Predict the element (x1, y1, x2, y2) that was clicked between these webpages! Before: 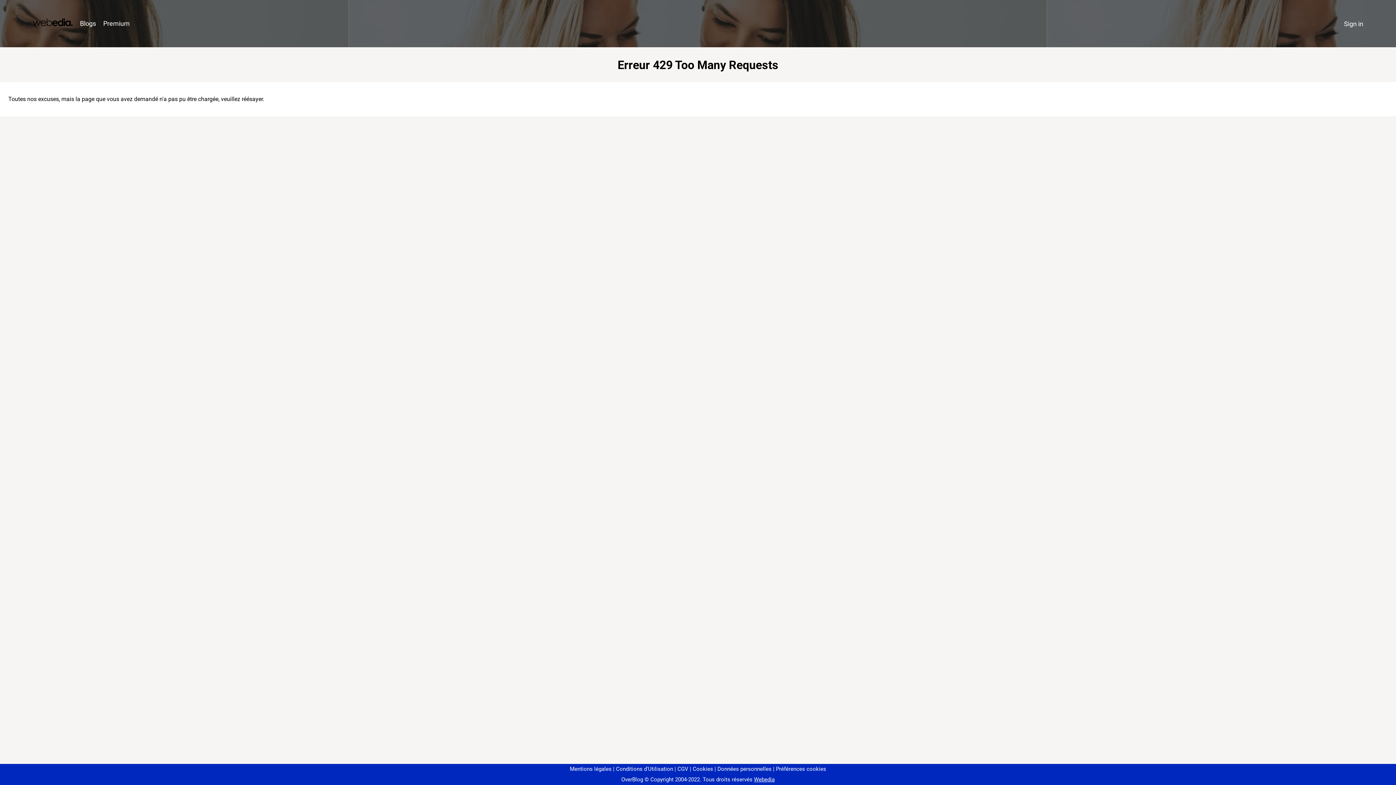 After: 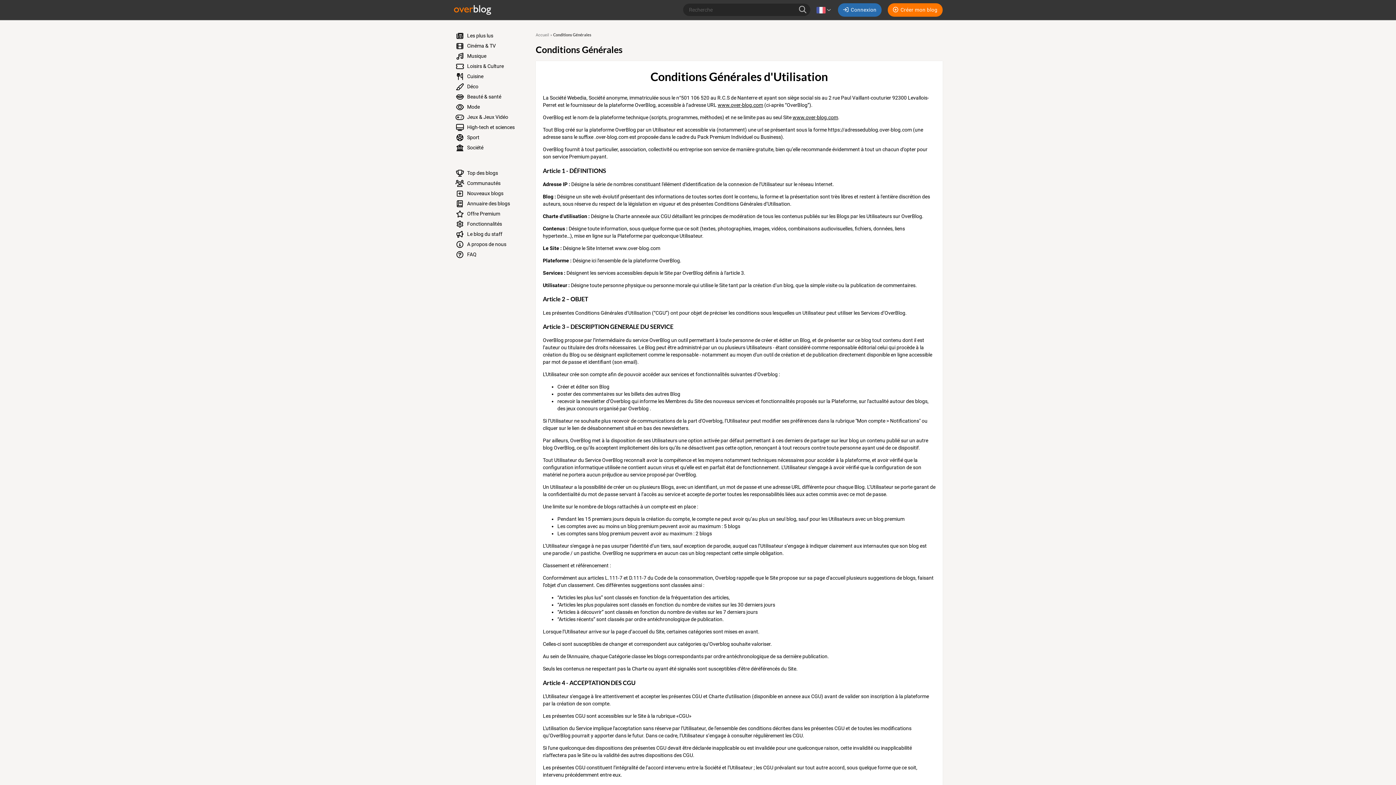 Action: bbox: (613, 766, 673, 772) label: Conditions d'Utilisation